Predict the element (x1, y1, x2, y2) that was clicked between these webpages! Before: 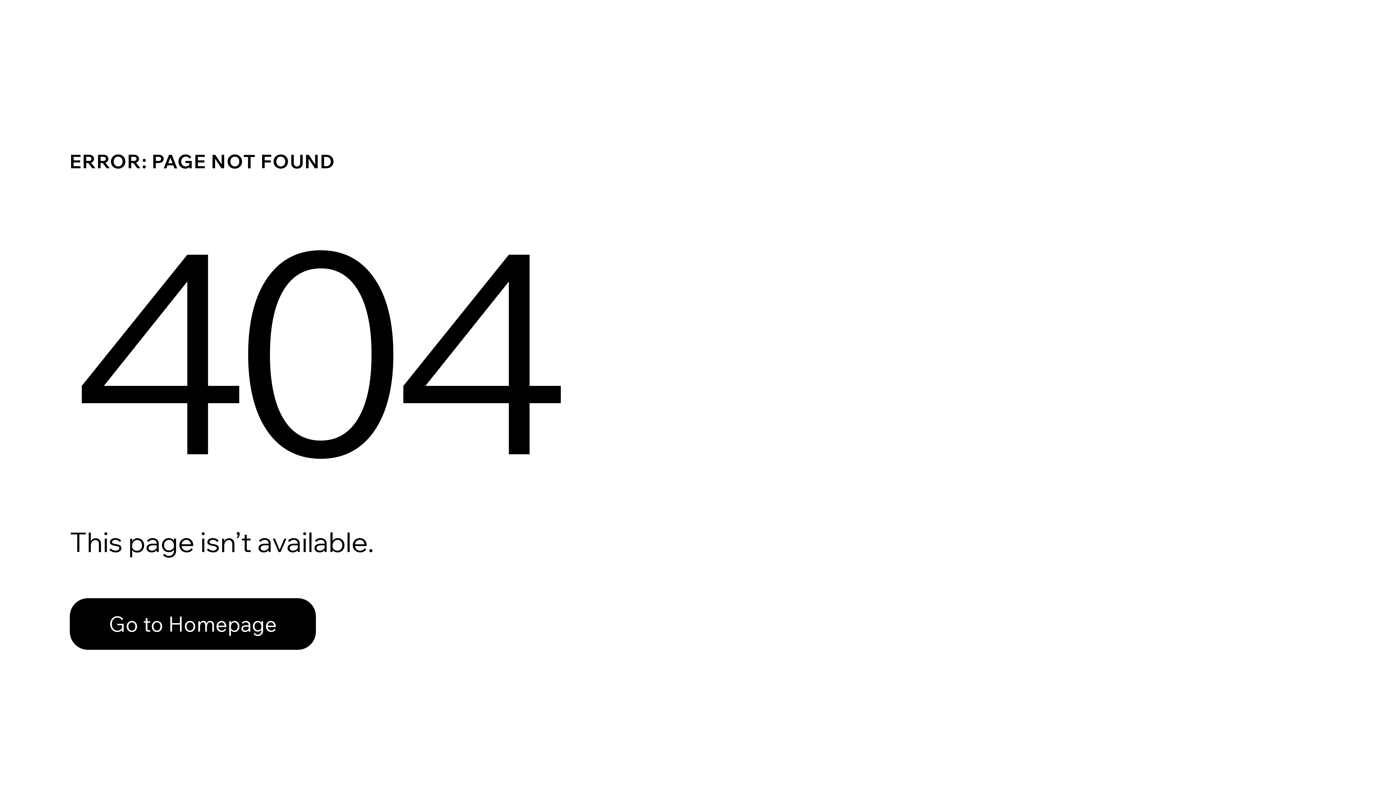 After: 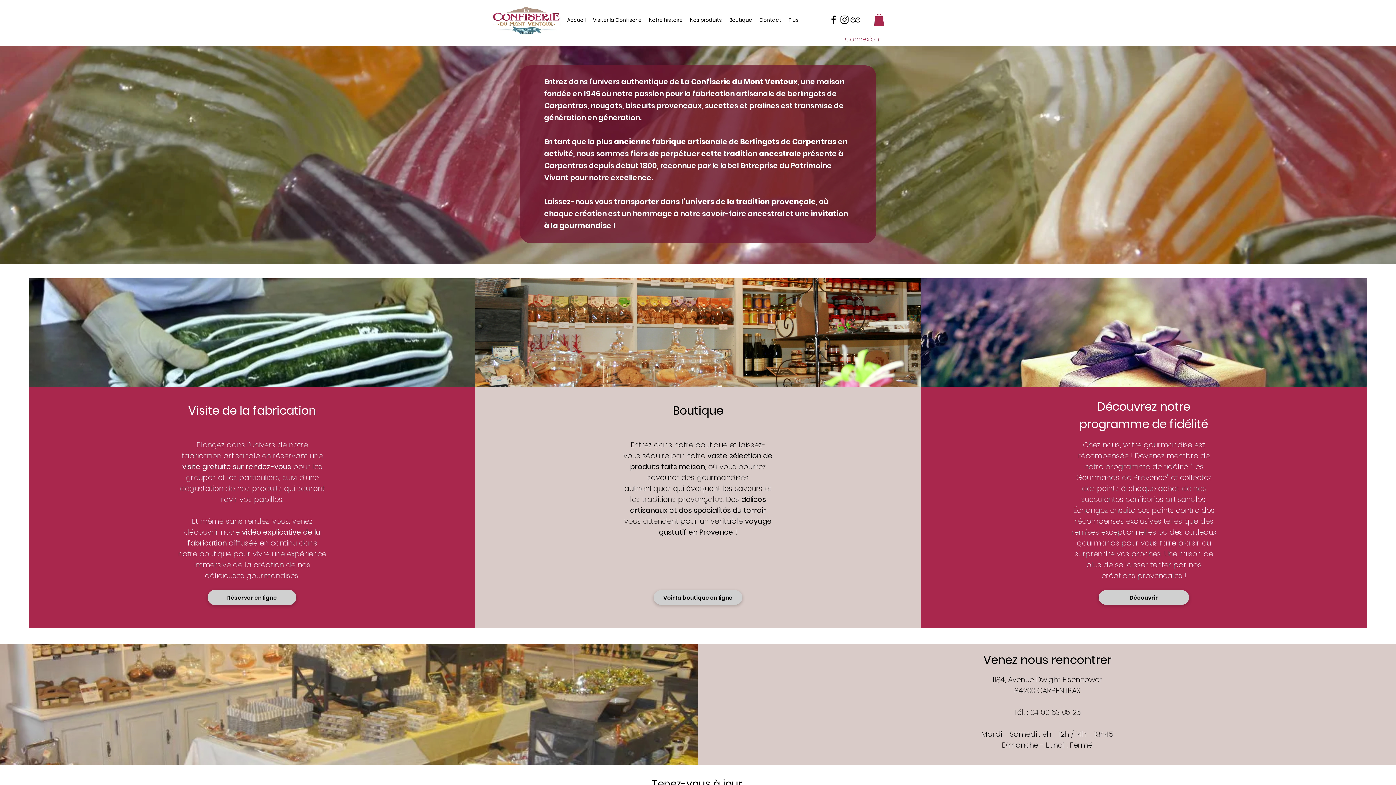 Action: bbox: (69, 582, 768, 659) label: Go to Homepage